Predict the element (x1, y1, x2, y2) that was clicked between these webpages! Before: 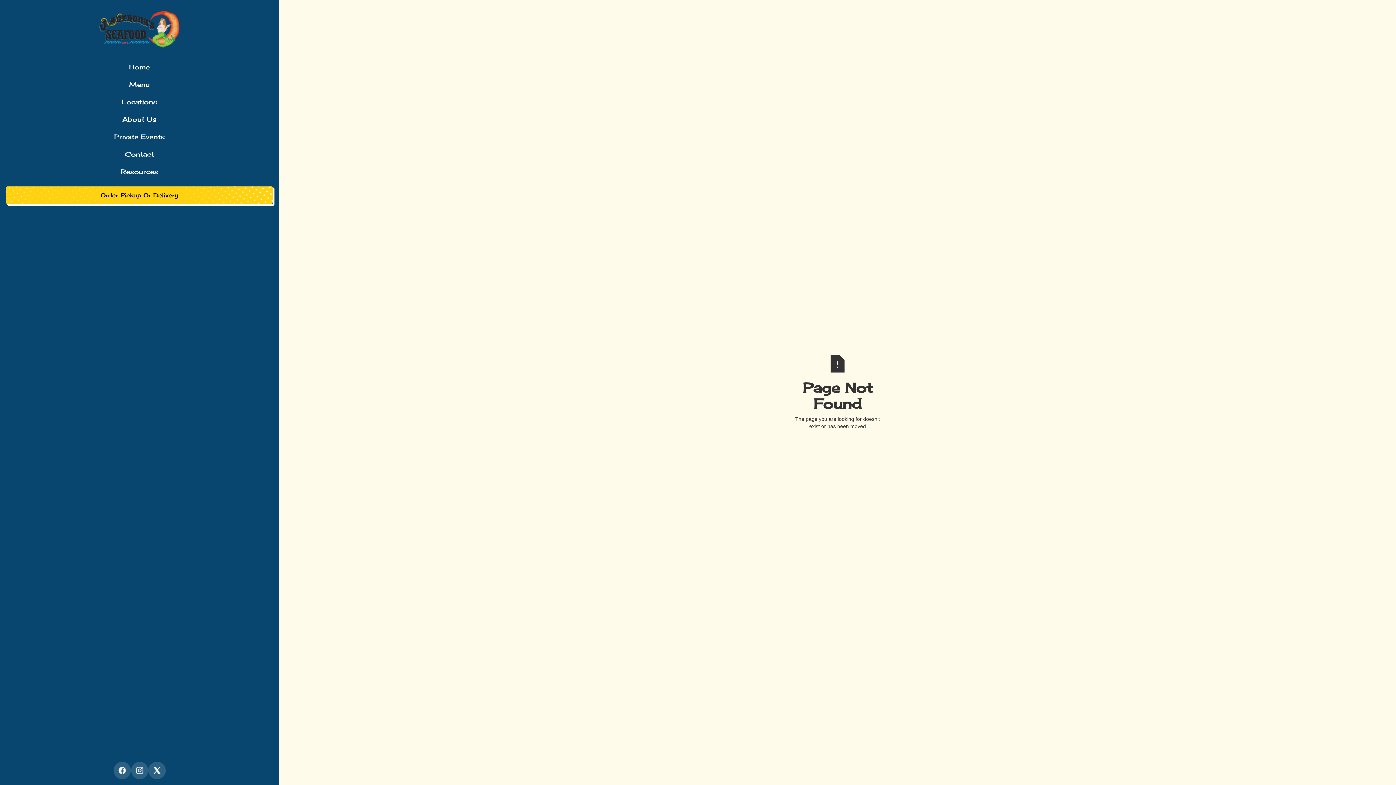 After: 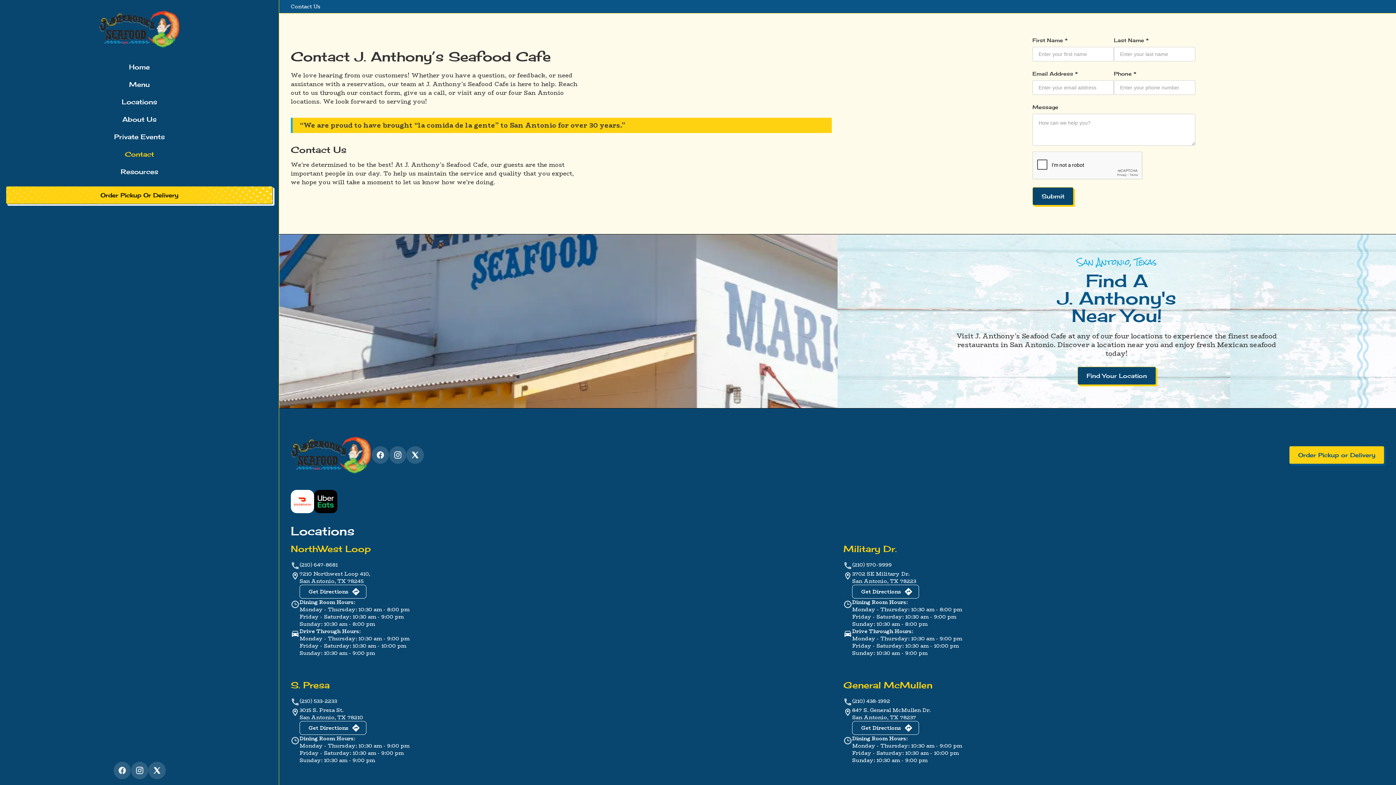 Action: bbox: (5, 145, 273, 162) label: Contact